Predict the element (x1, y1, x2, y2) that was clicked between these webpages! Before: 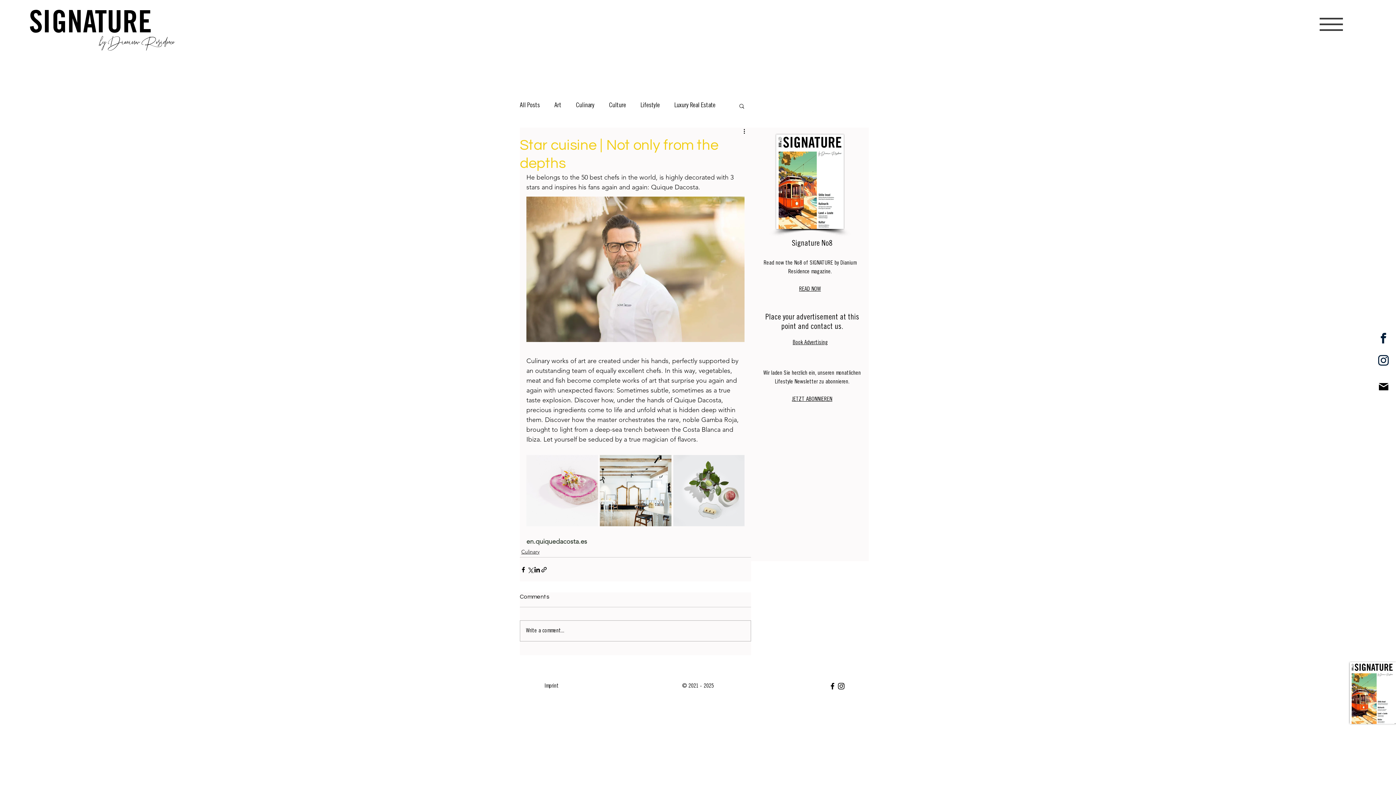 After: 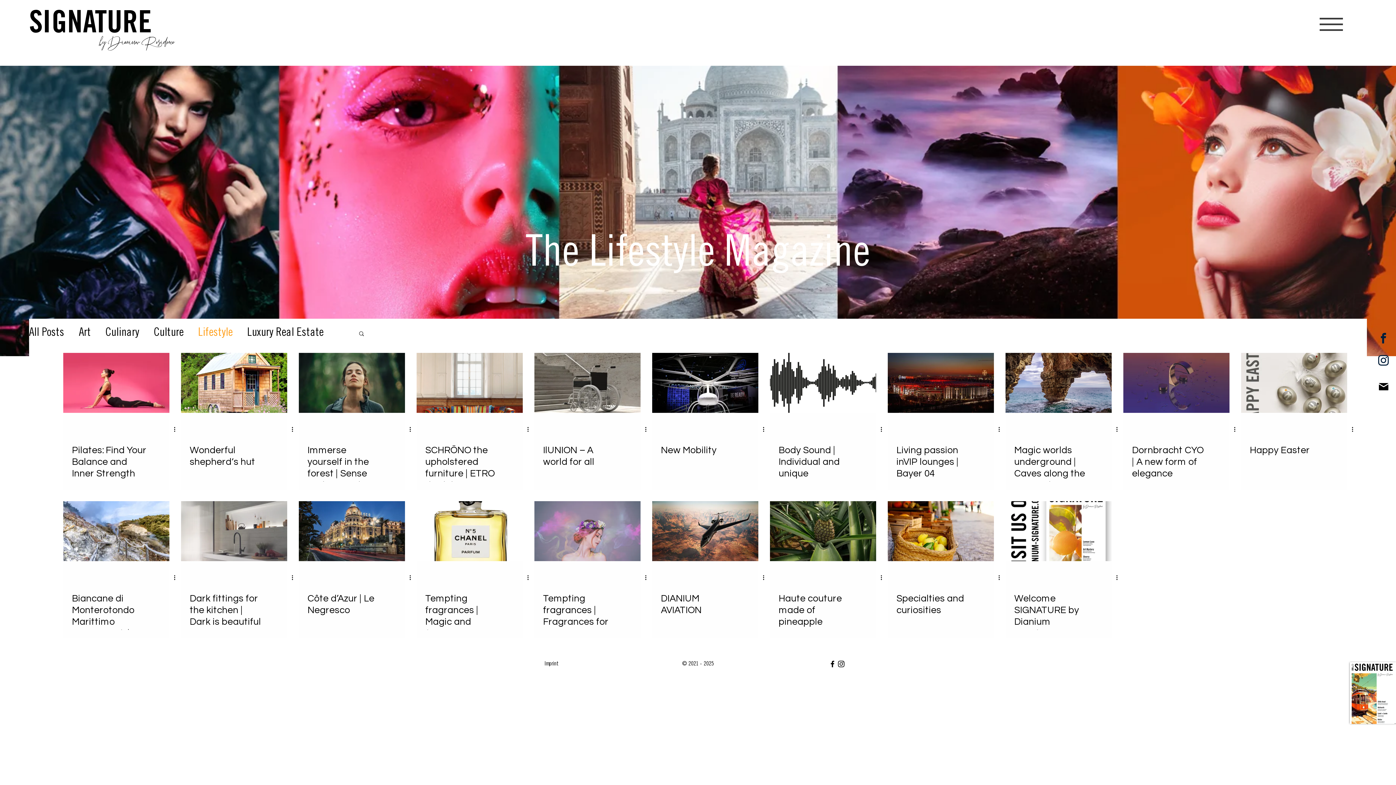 Action: bbox: (640, 101, 660, 110) label: Lifestyle